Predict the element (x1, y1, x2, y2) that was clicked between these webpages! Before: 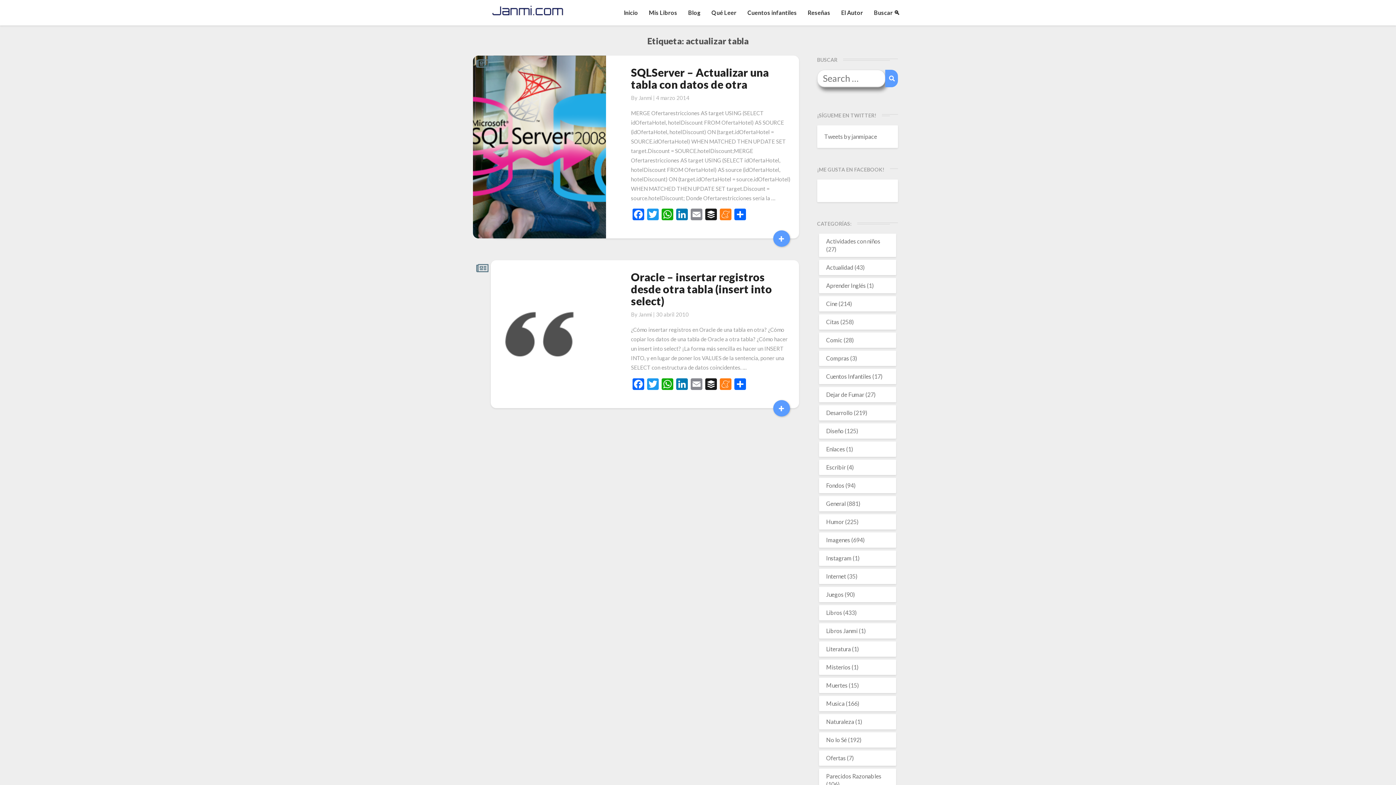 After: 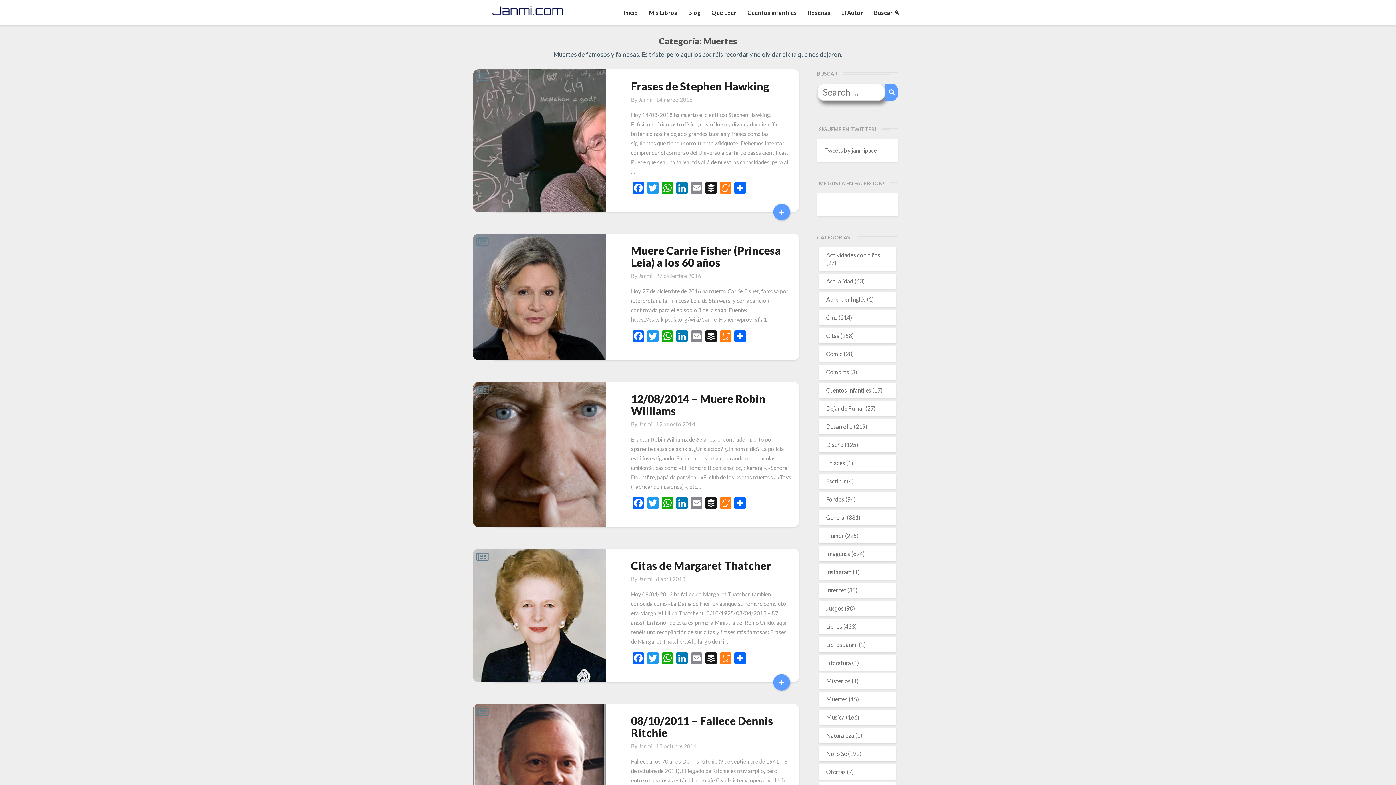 Action: label: Muertes bbox: (826, 682, 847, 689)